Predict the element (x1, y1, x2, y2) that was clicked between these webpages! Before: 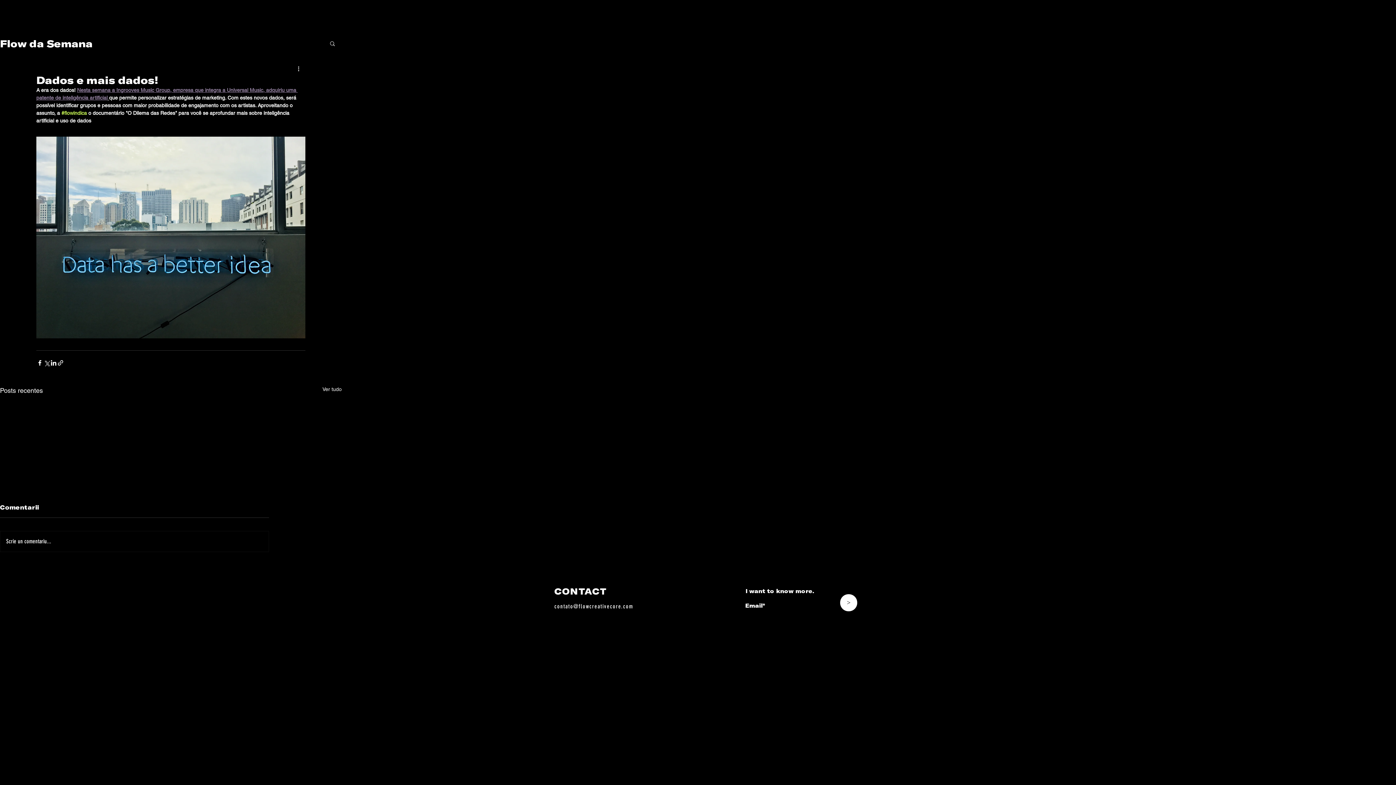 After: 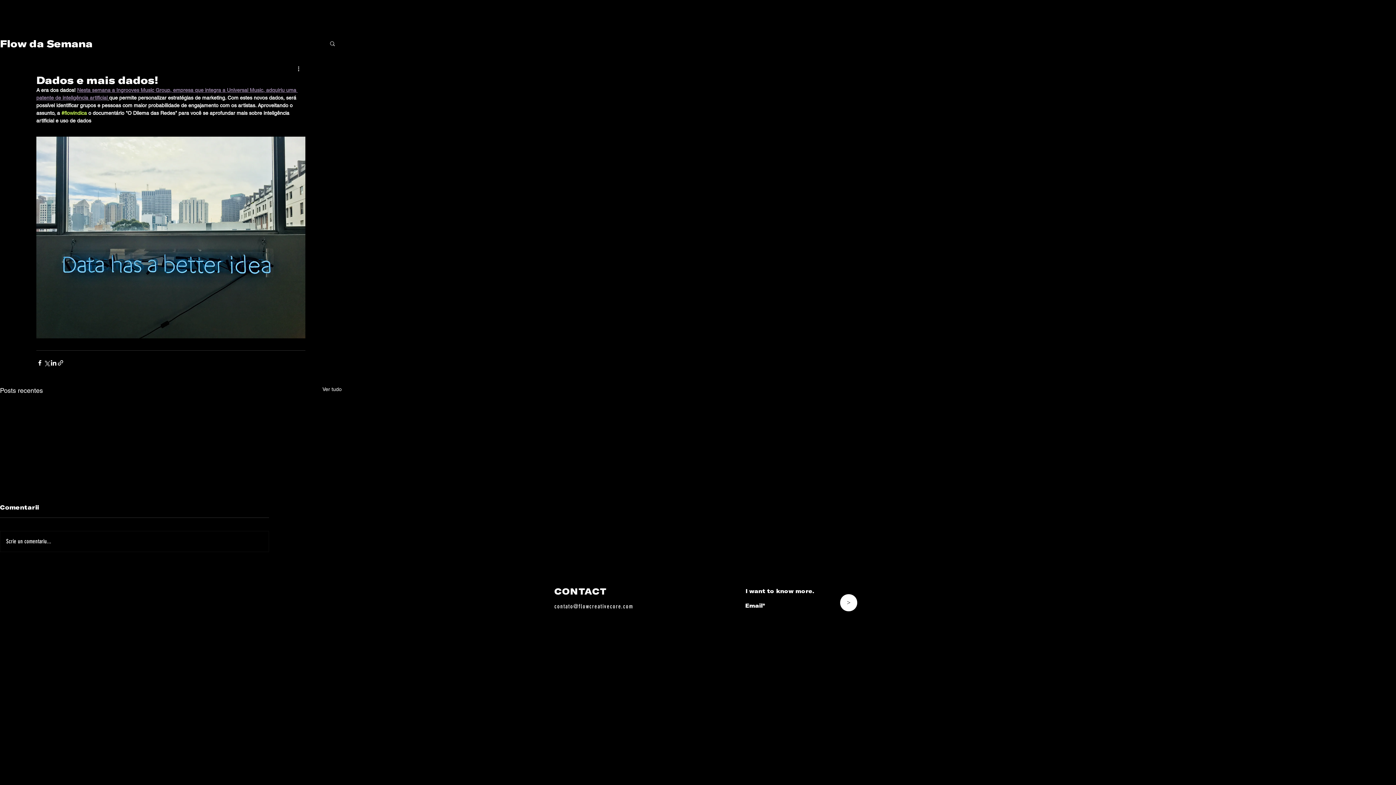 Action: bbox: (329, 40, 336, 46) label: Buscar